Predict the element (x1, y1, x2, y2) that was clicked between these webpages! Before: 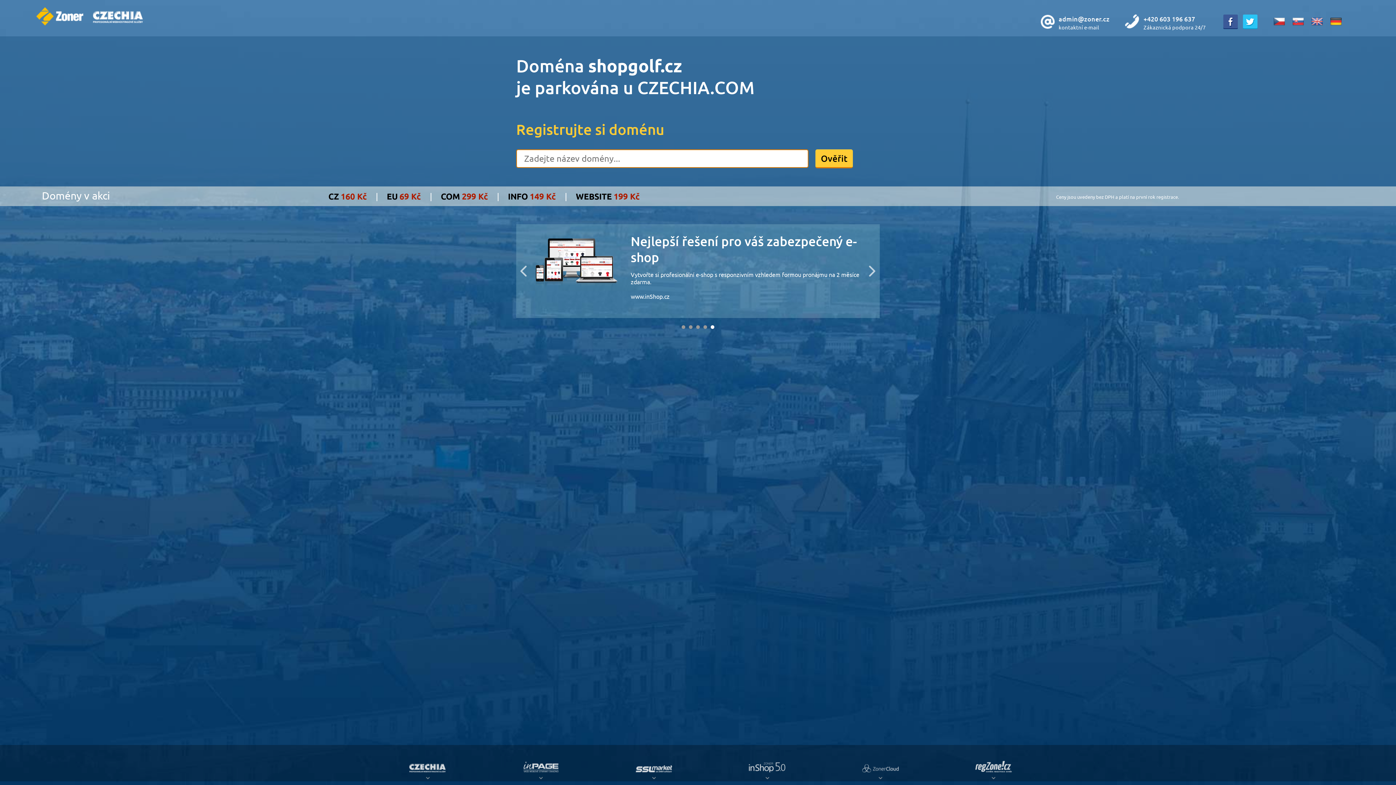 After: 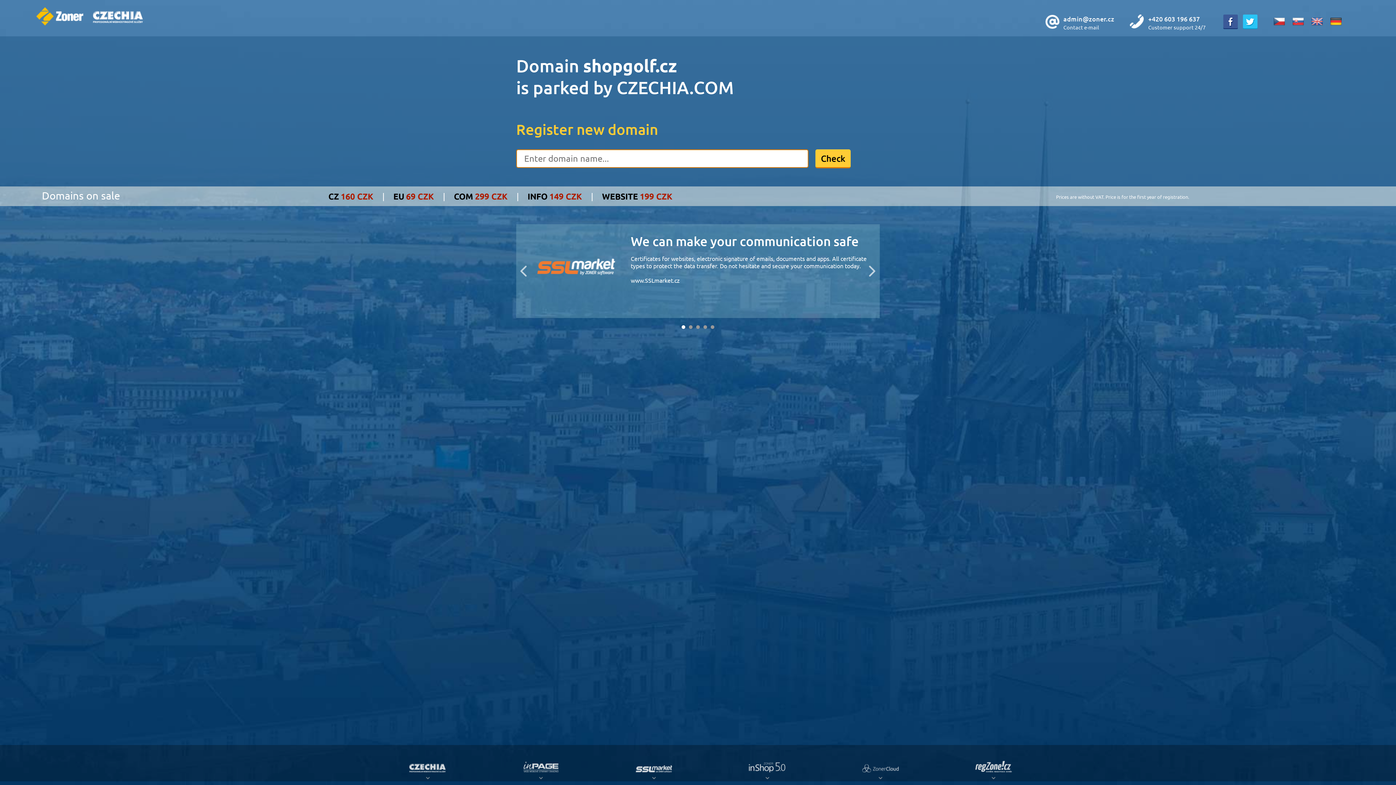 Action: bbox: (1308, 20, 1326, 27)